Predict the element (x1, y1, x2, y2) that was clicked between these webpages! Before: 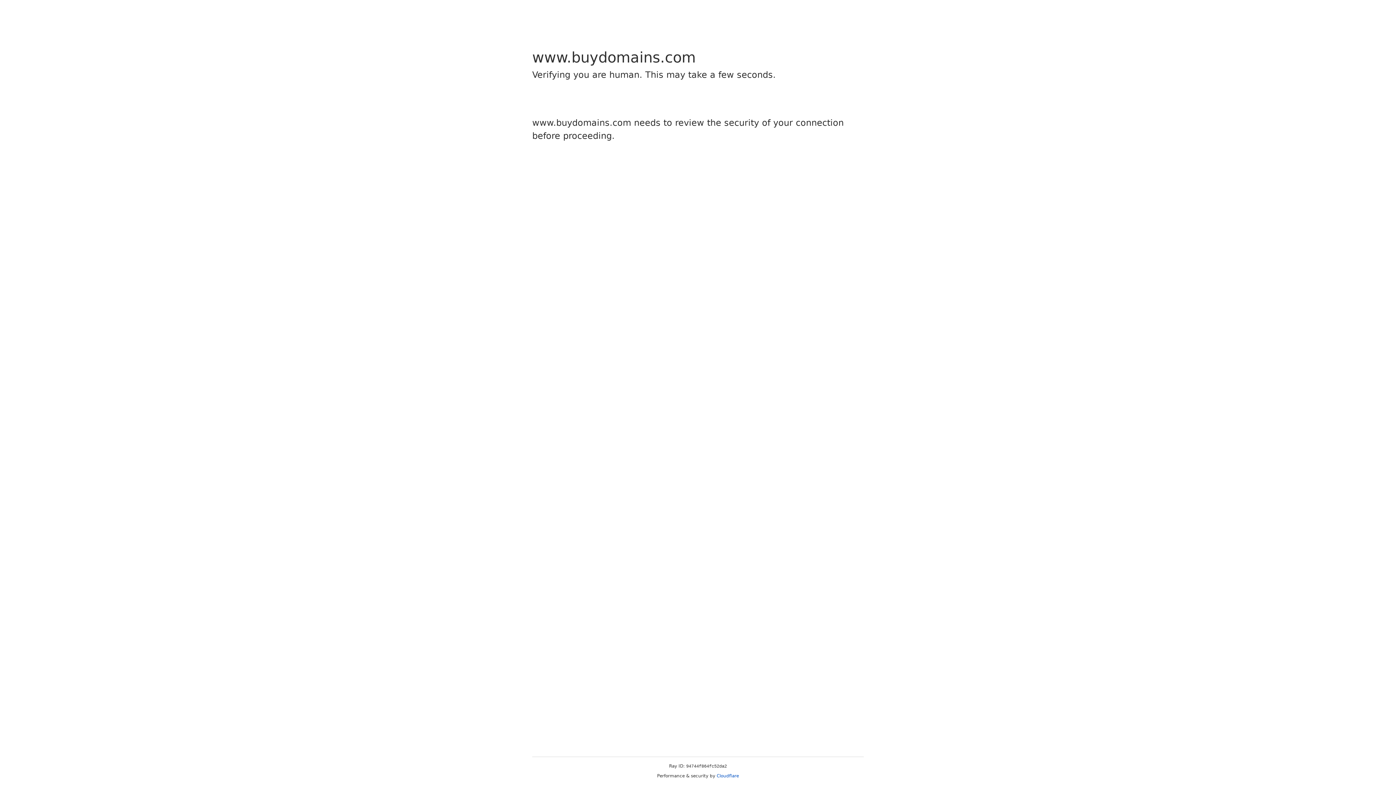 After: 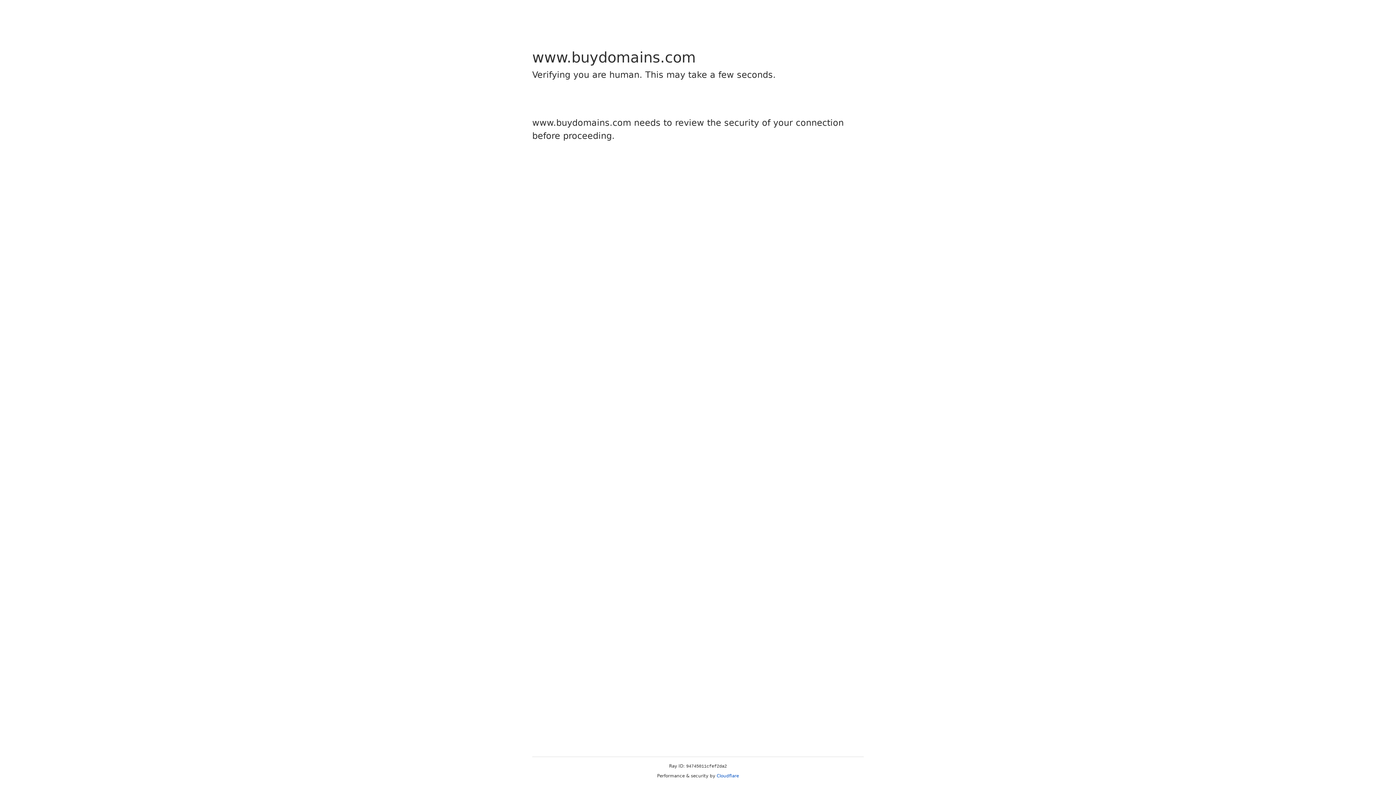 Action: label: Cloudflare bbox: (716, 773, 739, 778)